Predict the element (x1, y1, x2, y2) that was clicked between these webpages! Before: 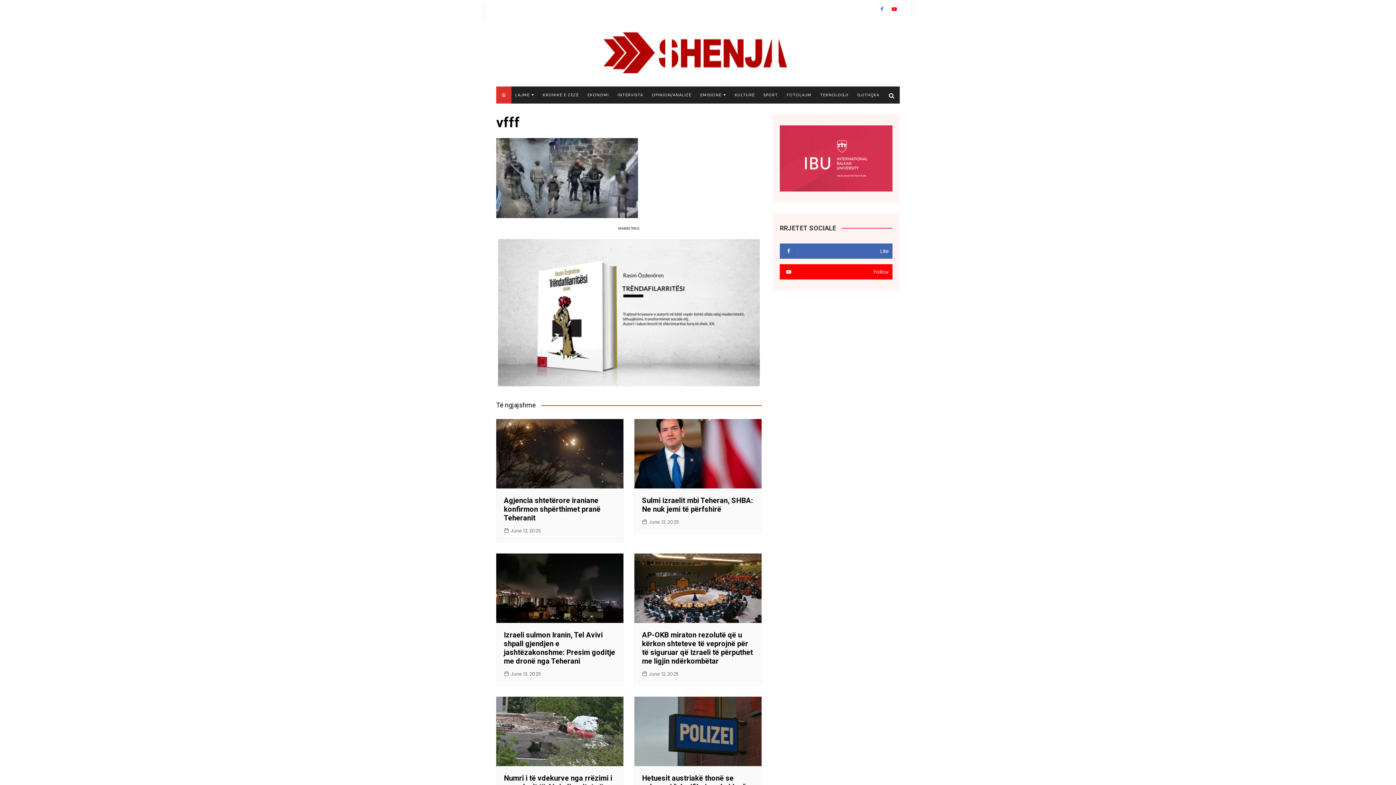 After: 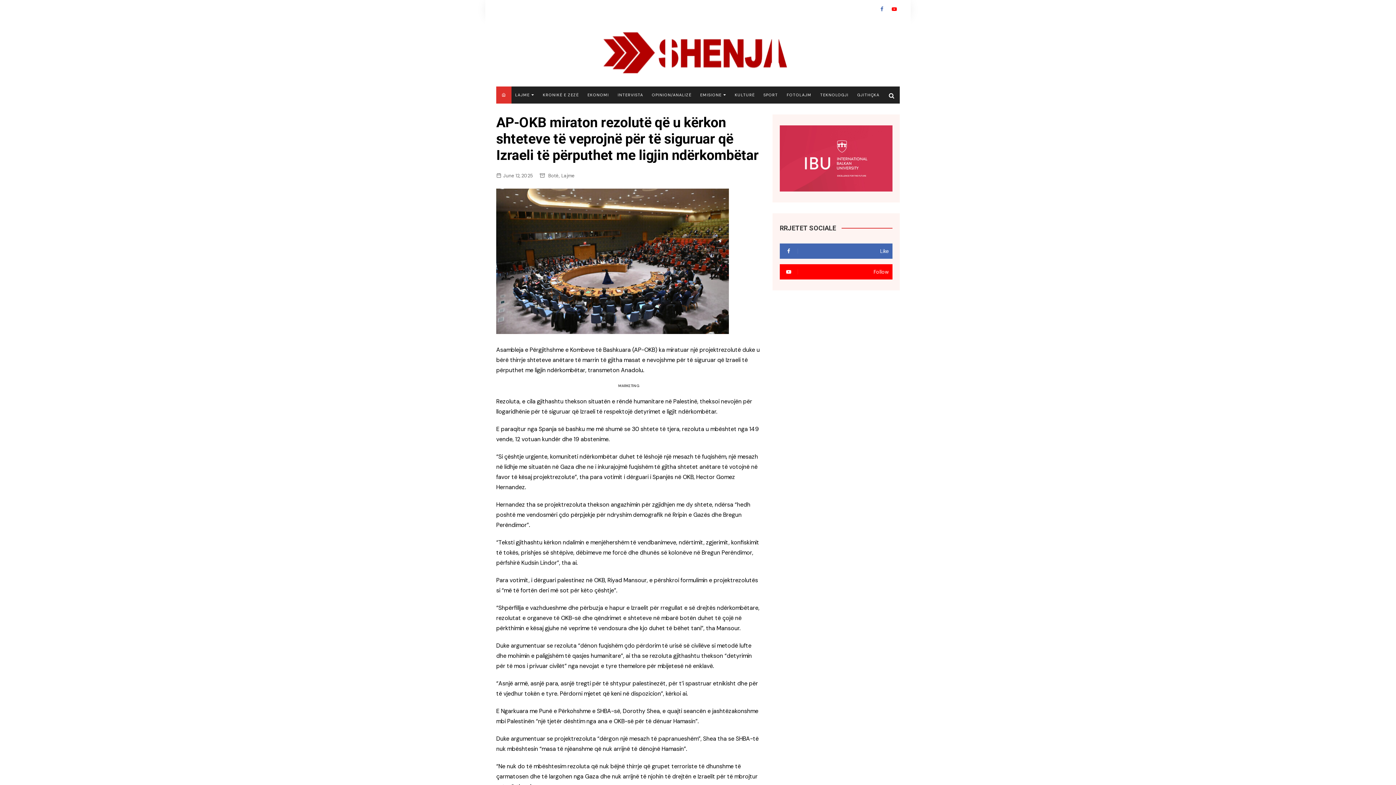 Action: label: June 12, 2025 bbox: (642, 670, 678, 678)